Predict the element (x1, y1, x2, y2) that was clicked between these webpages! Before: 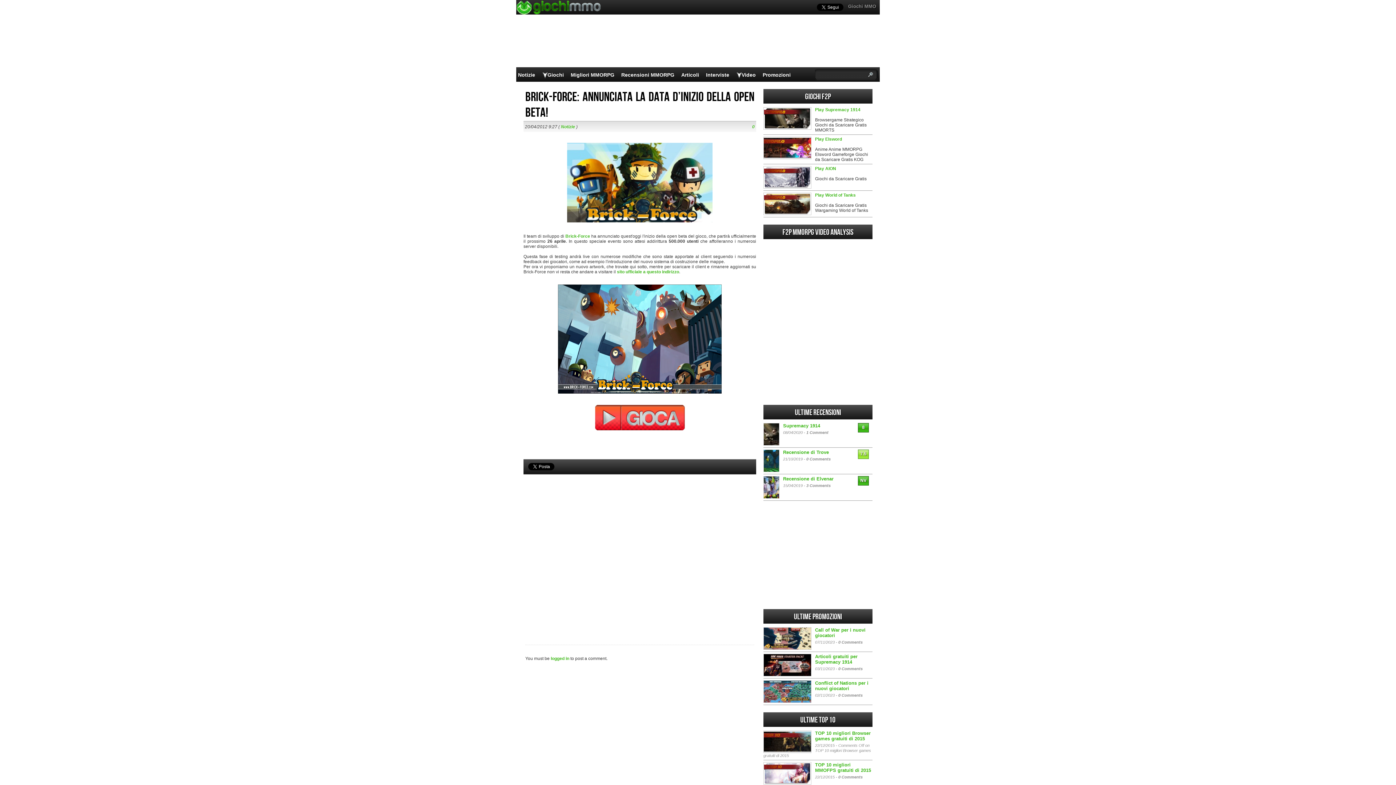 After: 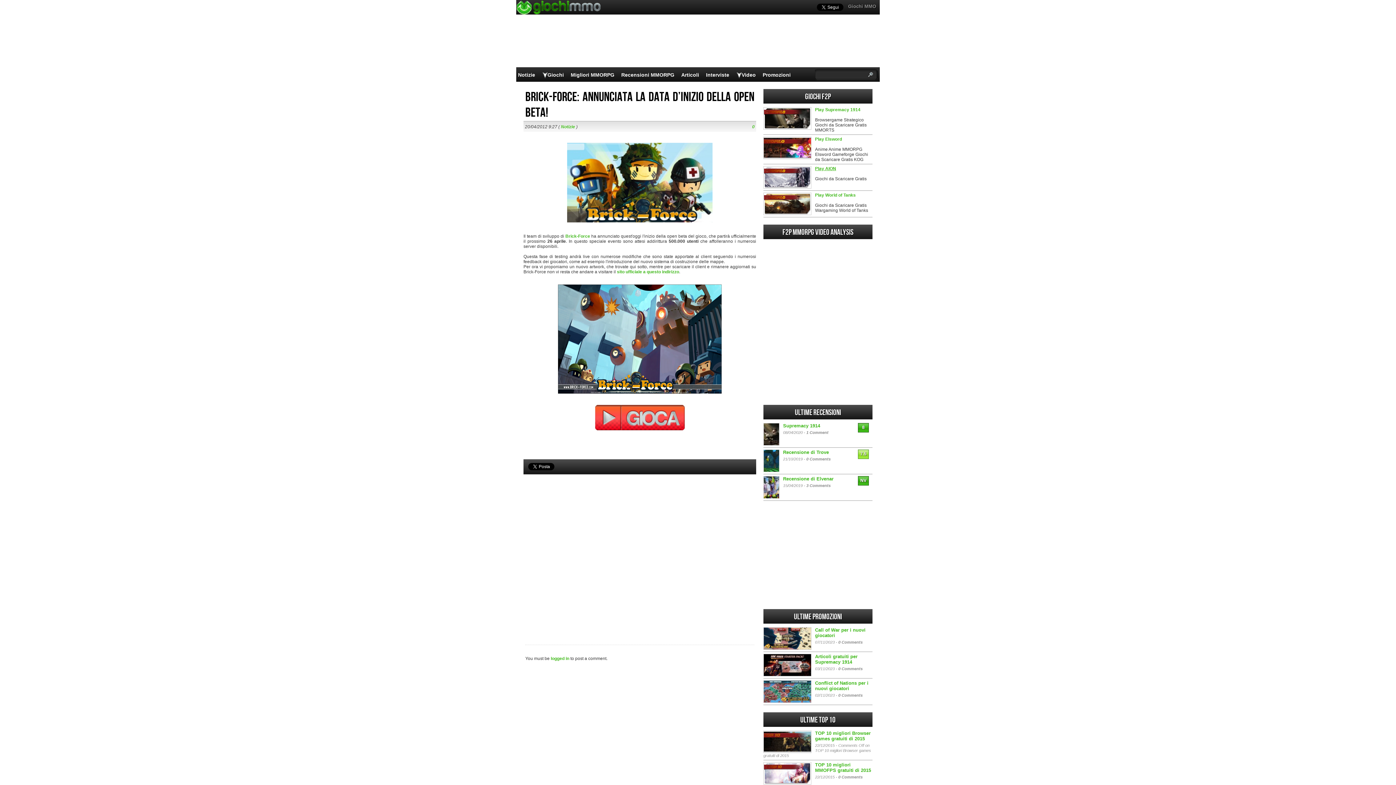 Action: bbox: (815, 166, 836, 171) label: Play AION